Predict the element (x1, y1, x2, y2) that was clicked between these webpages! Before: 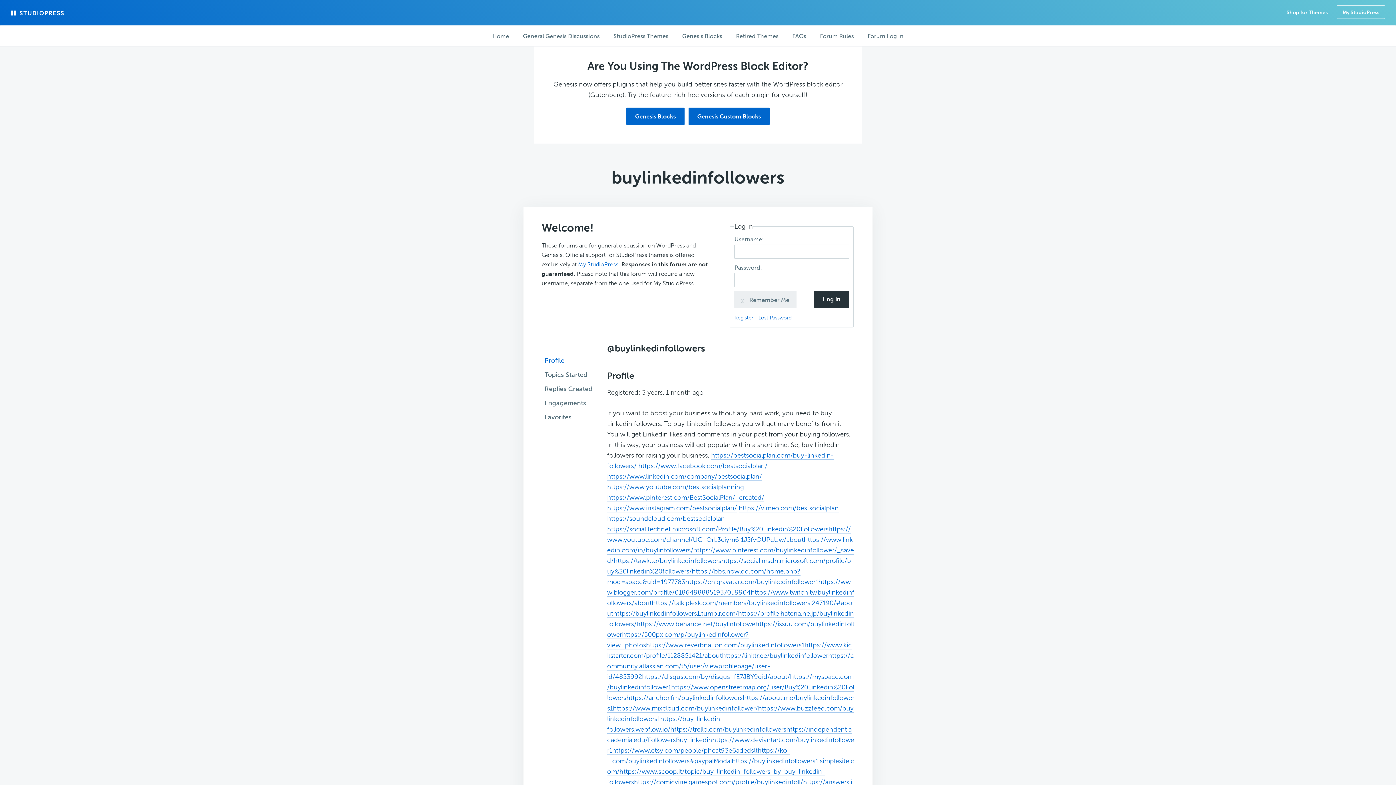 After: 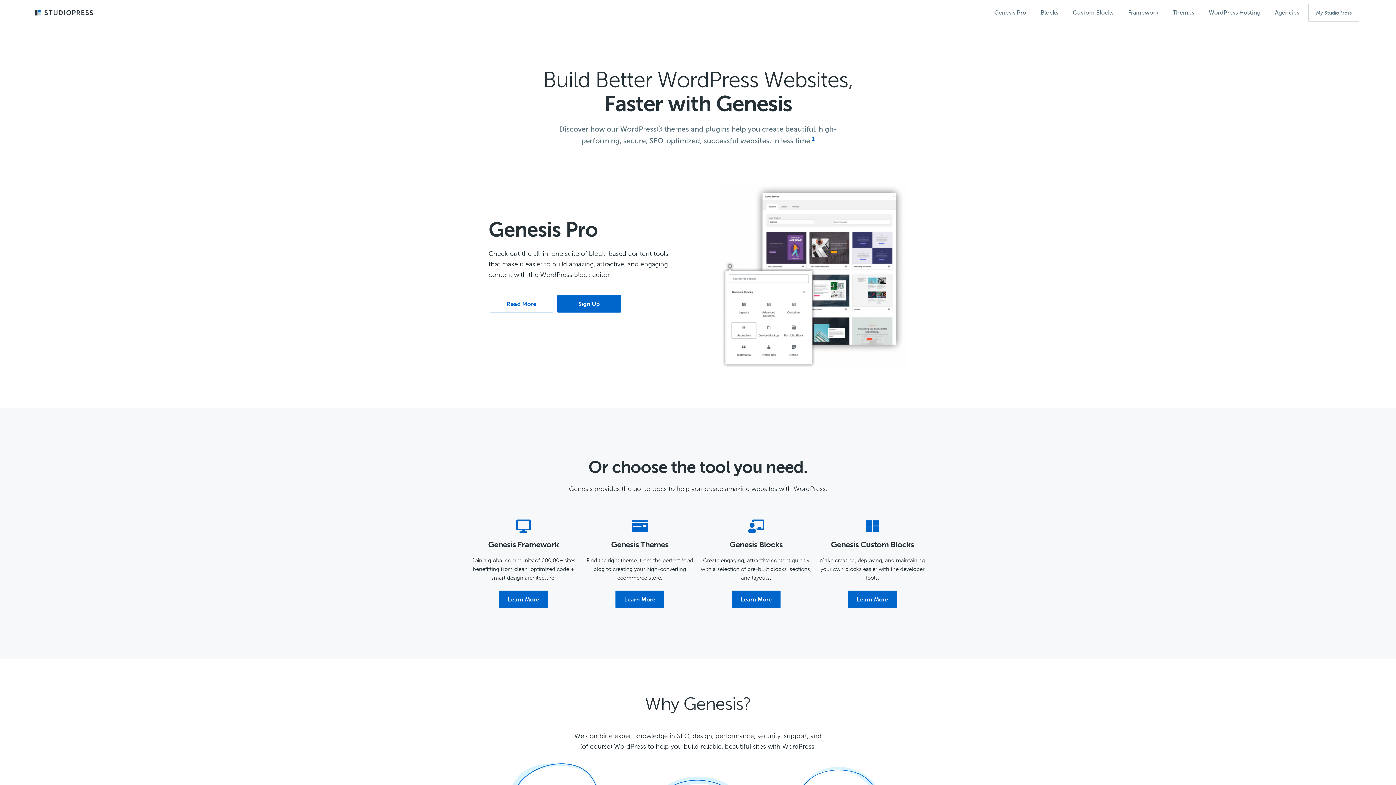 Action: bbox: (10, 0, 65, 26)